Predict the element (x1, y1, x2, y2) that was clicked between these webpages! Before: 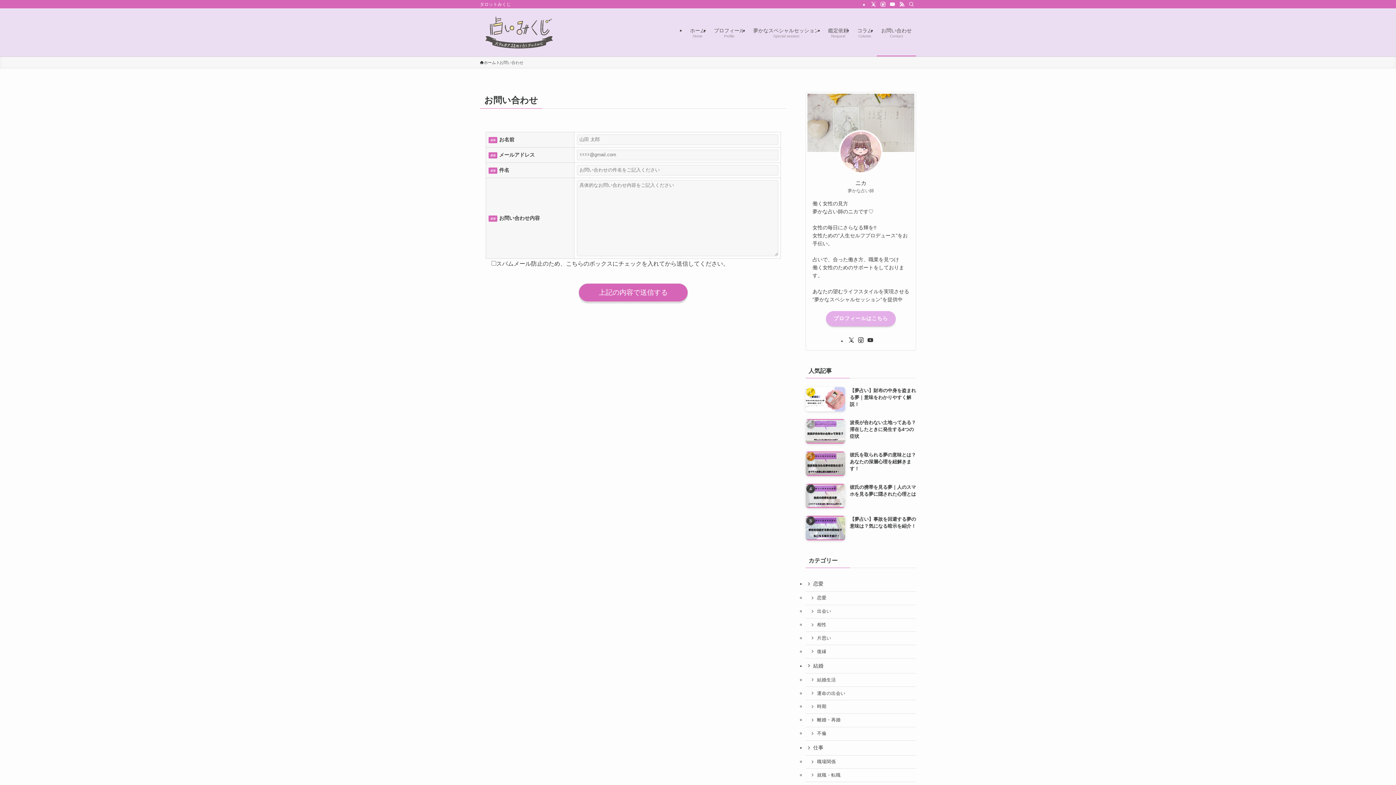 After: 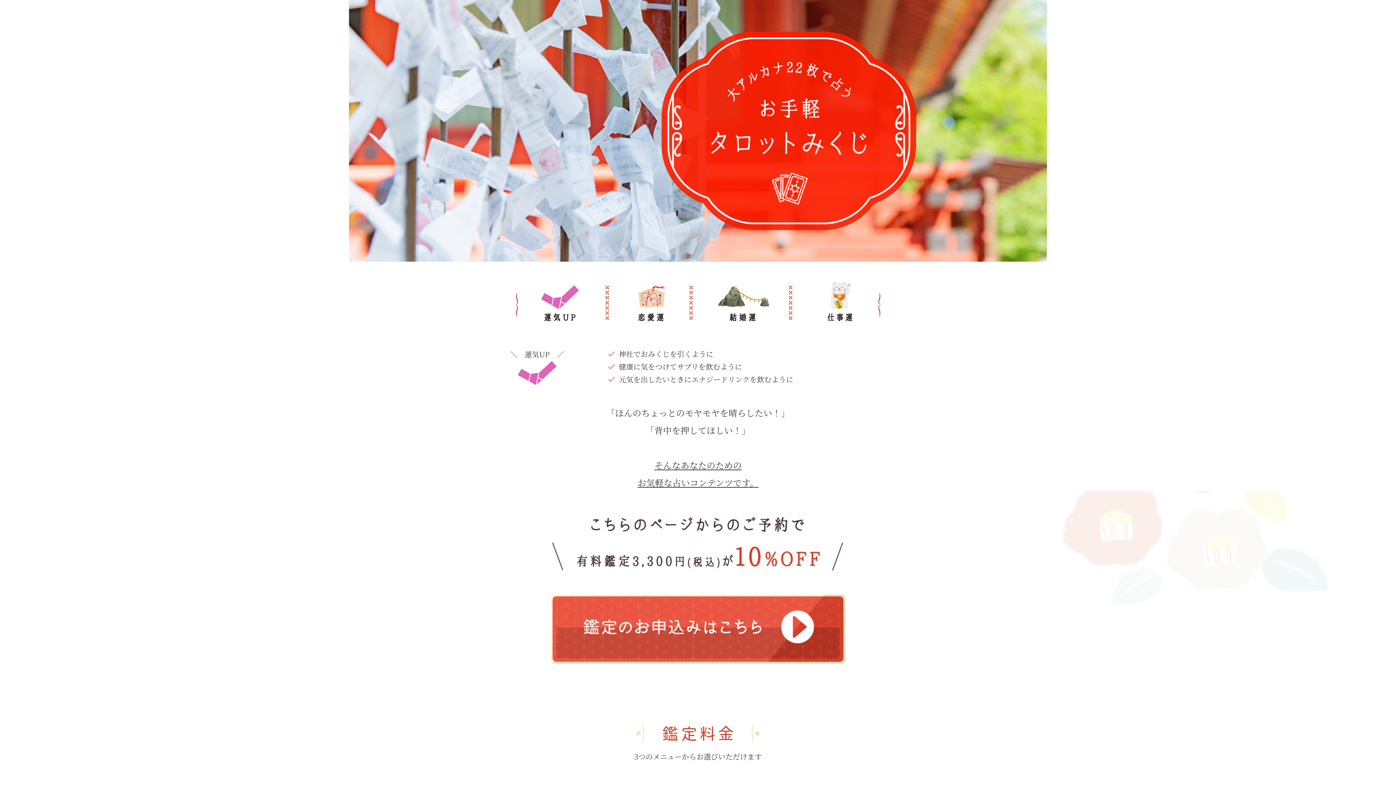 Action: label: 鑑定依頼
Request bbox: (824, 8, 853, 56)